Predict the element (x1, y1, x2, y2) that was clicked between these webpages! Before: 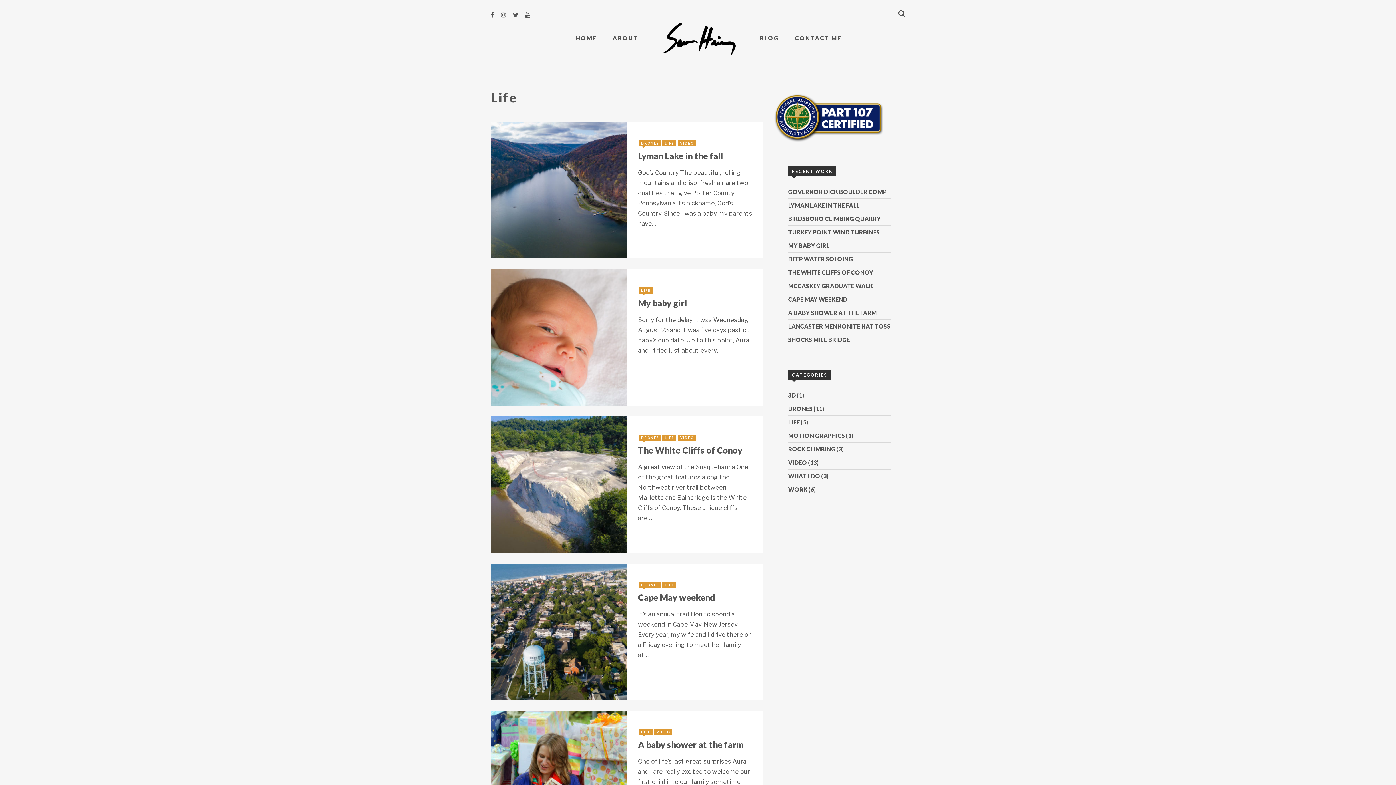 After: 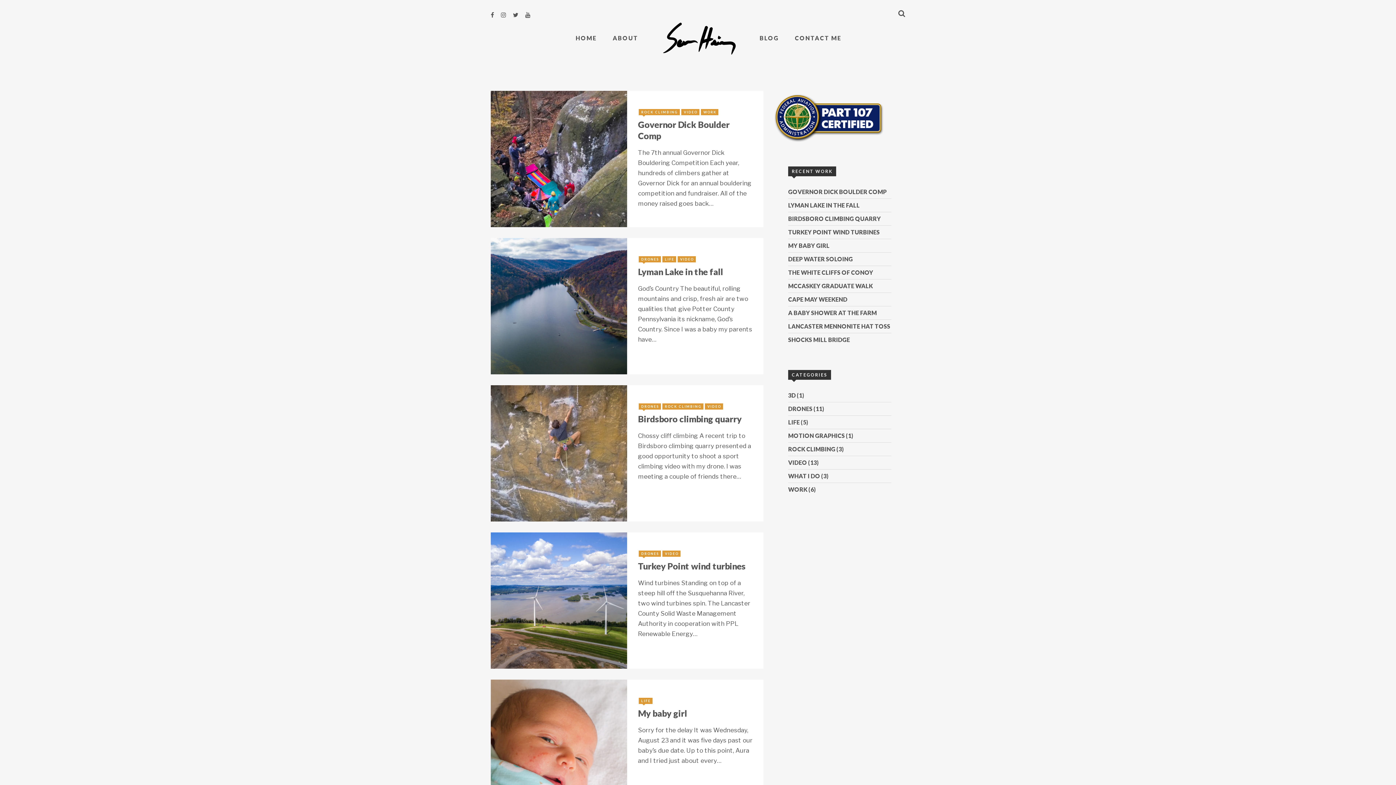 Action: label: BLOG bbox: (759, 34, 779, 41)